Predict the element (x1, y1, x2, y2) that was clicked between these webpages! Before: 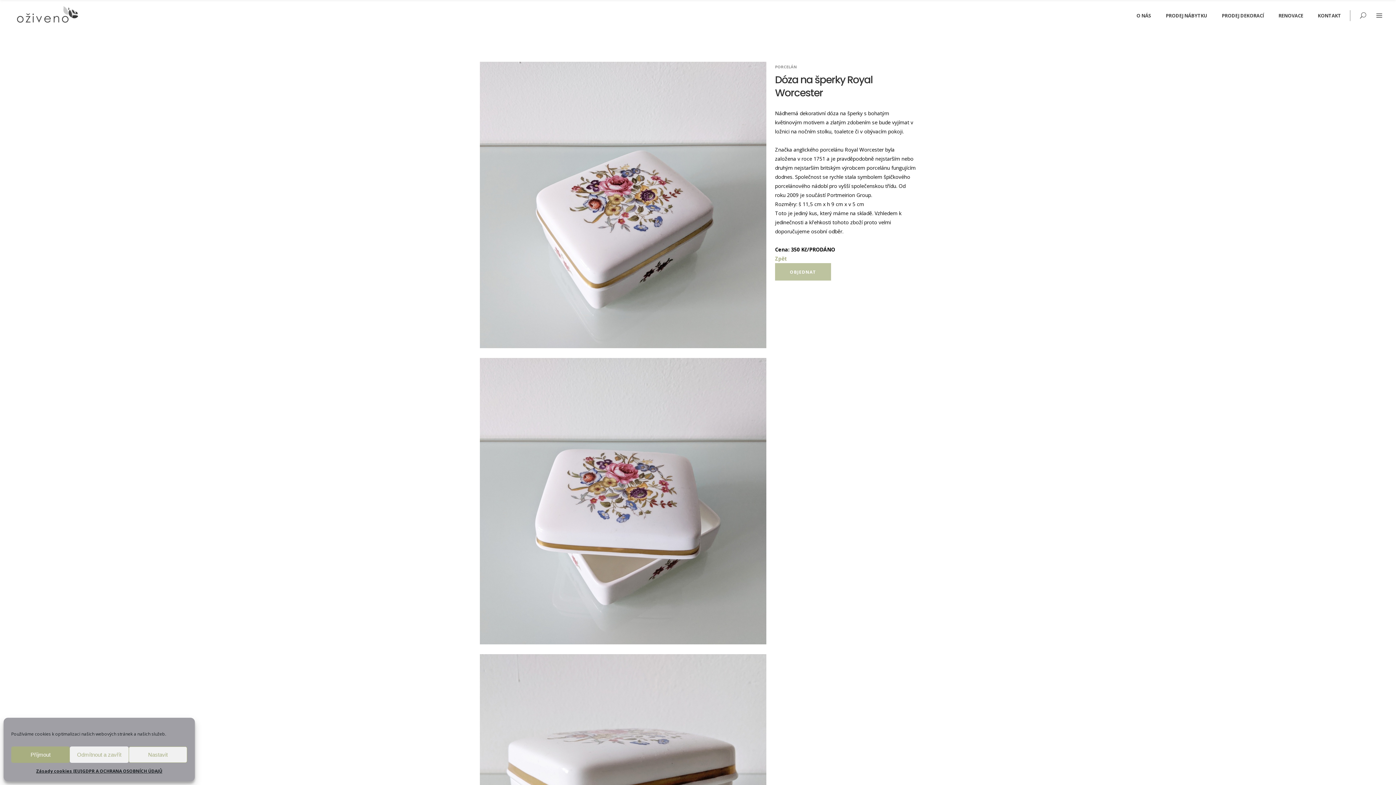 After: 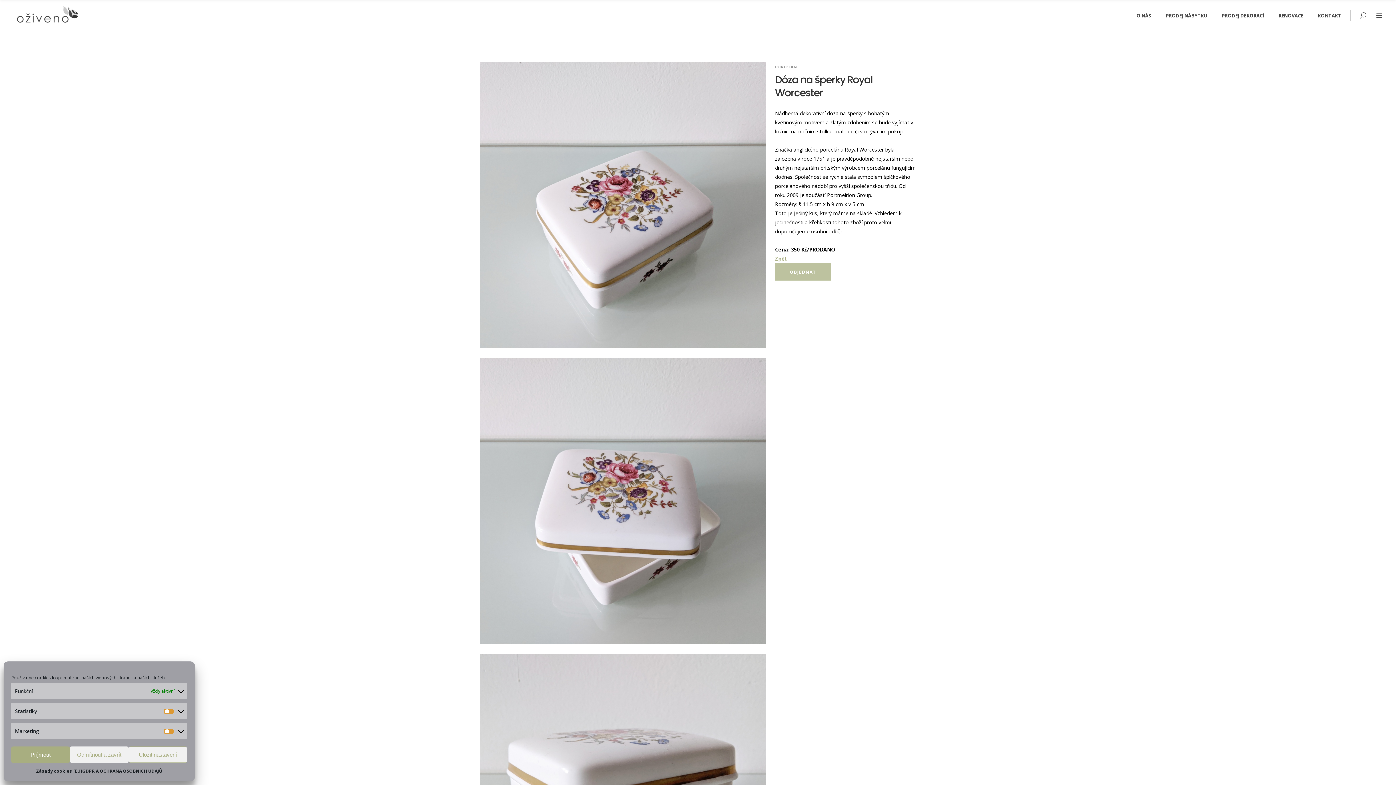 Action: bbox: (128, 746, 187, 763) label: Nastavit